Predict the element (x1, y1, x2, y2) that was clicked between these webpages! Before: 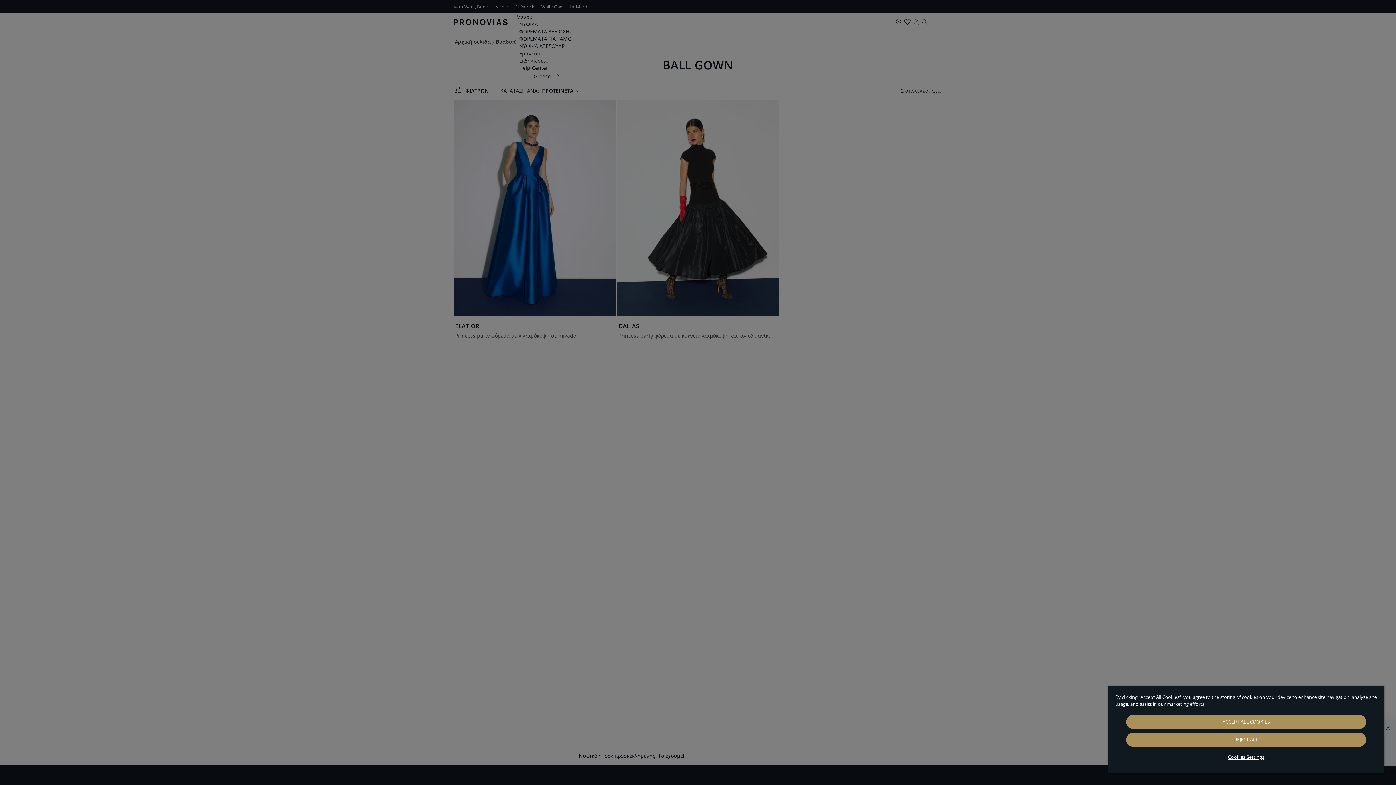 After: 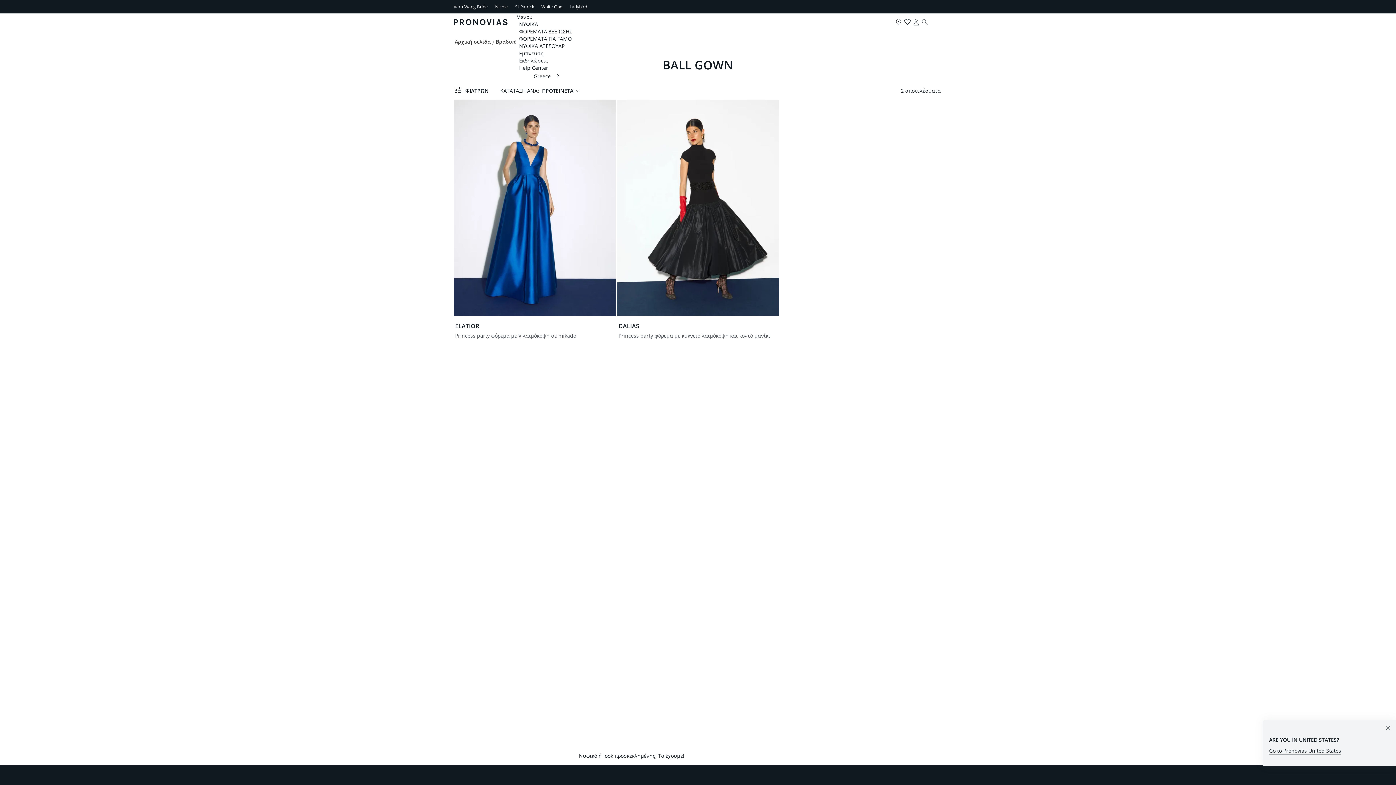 Action: bbox: (1126, 715, 1366, 729) label: ACCEPT ALL COOKIES